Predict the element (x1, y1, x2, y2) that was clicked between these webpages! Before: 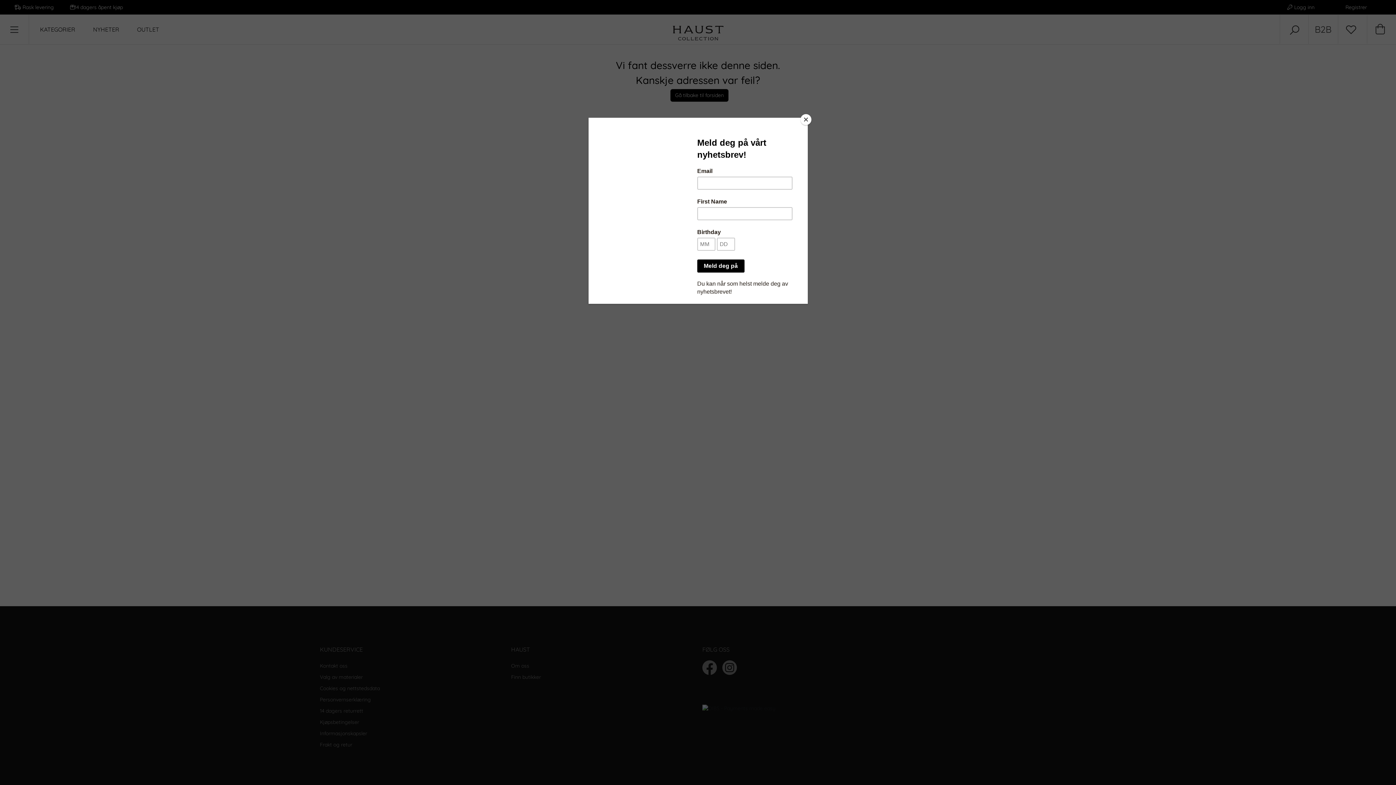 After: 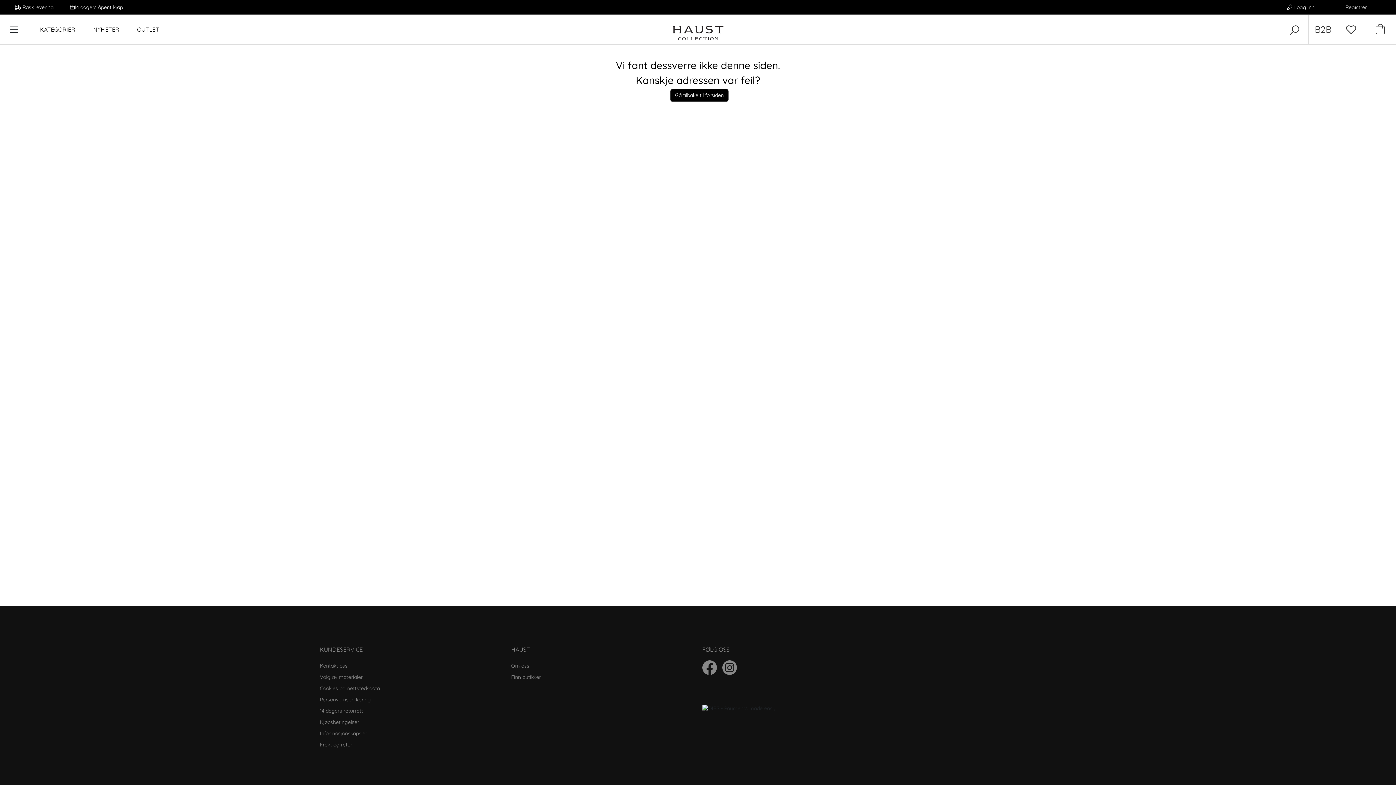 Action: bbox: (800, 114, 811, 125) label: Close